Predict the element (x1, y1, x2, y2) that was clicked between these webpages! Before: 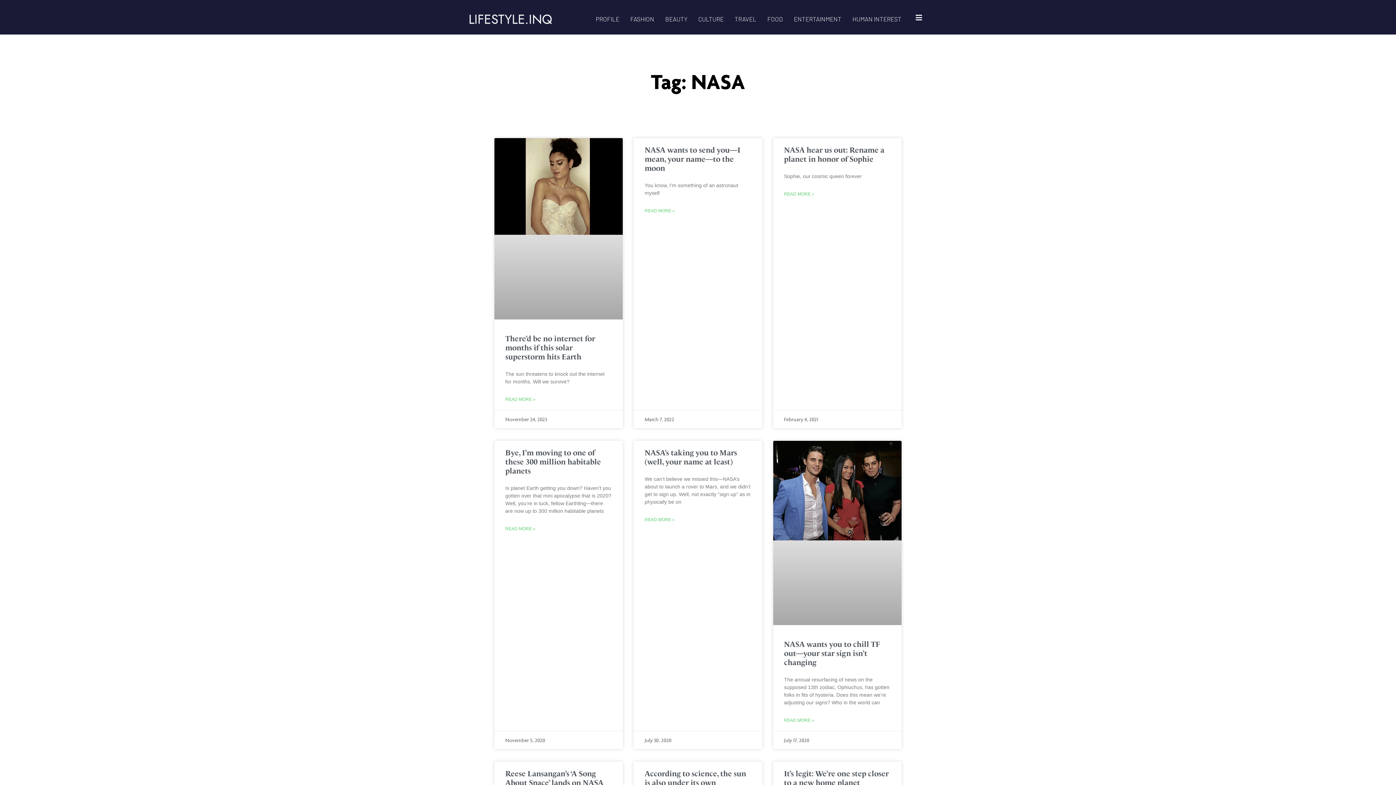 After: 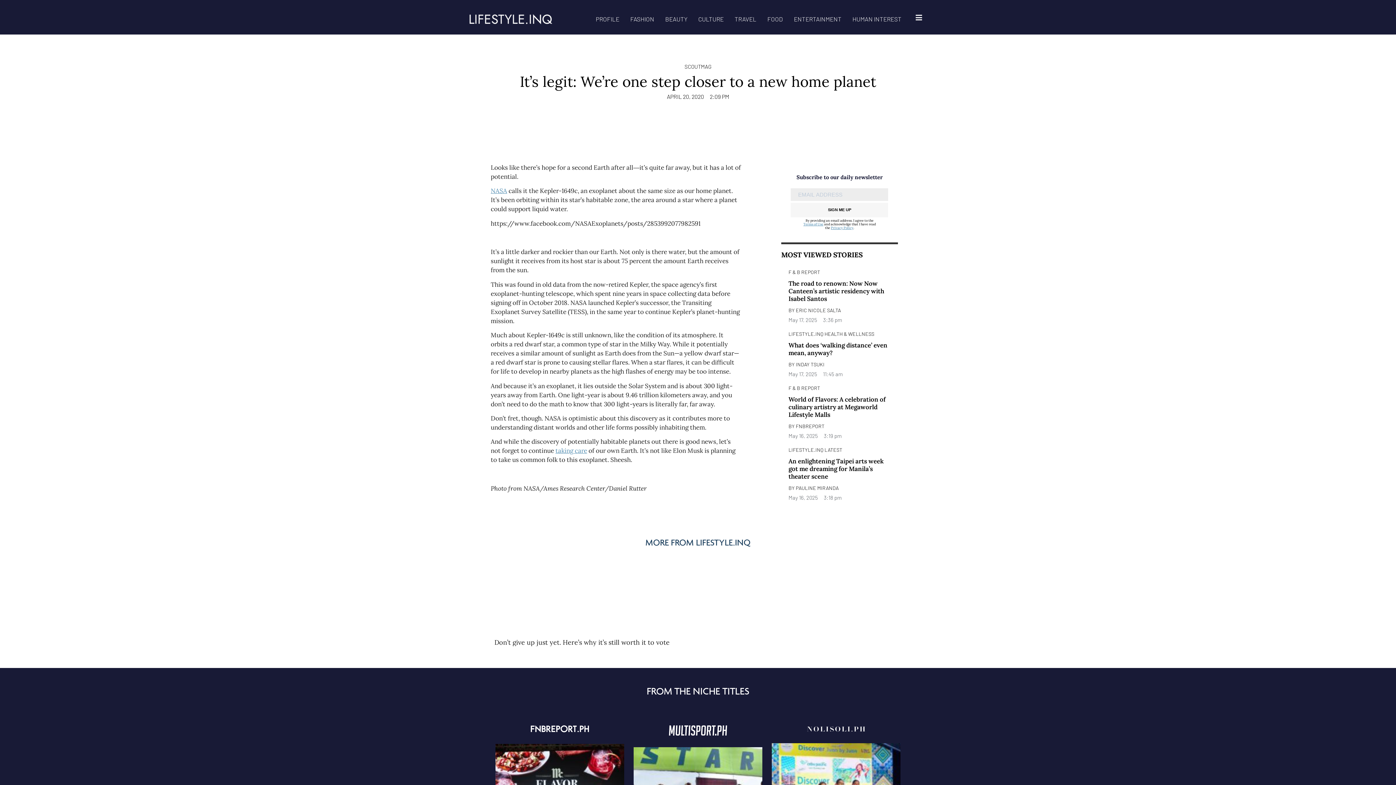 Action: label: It’s legit: We’re one step closer to a new home planet bbox: (784, 769, 888, 787)